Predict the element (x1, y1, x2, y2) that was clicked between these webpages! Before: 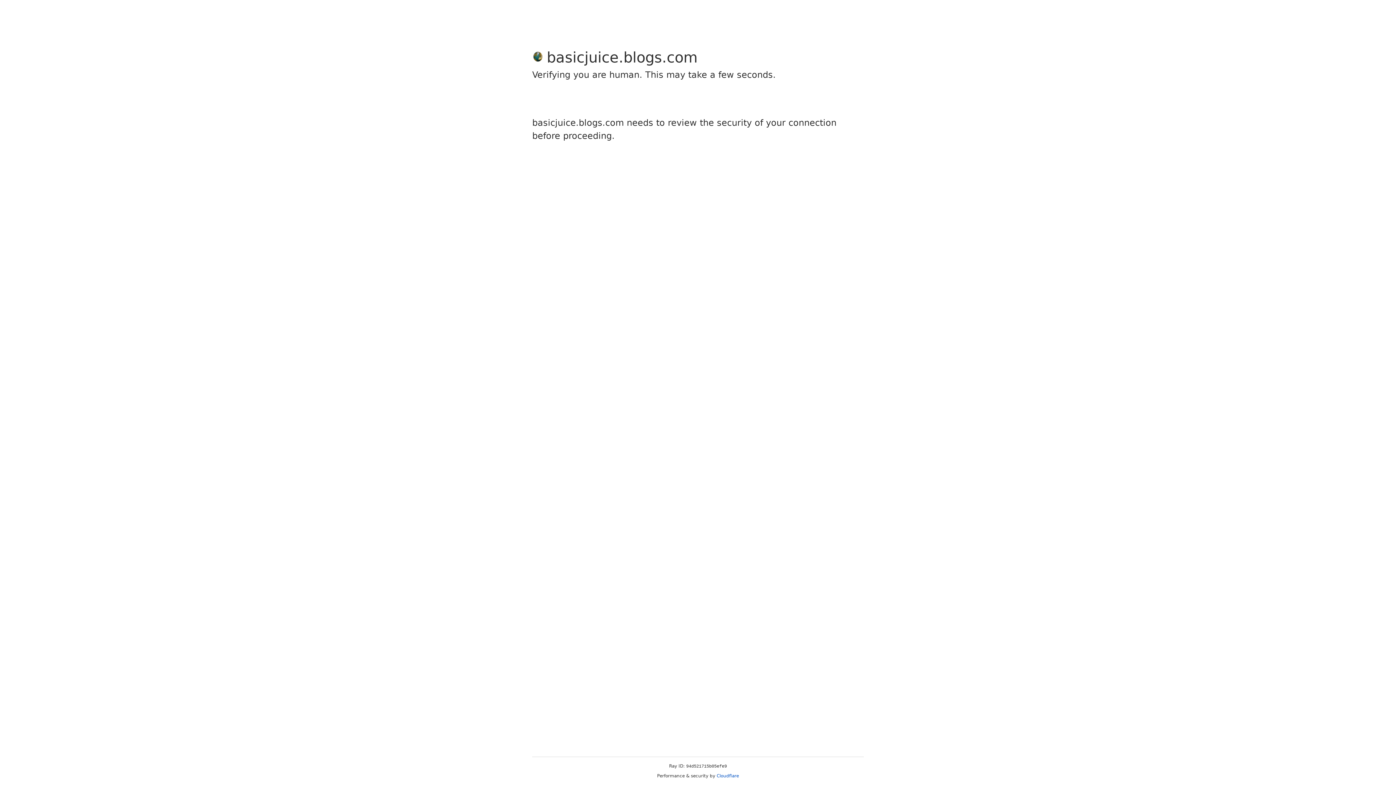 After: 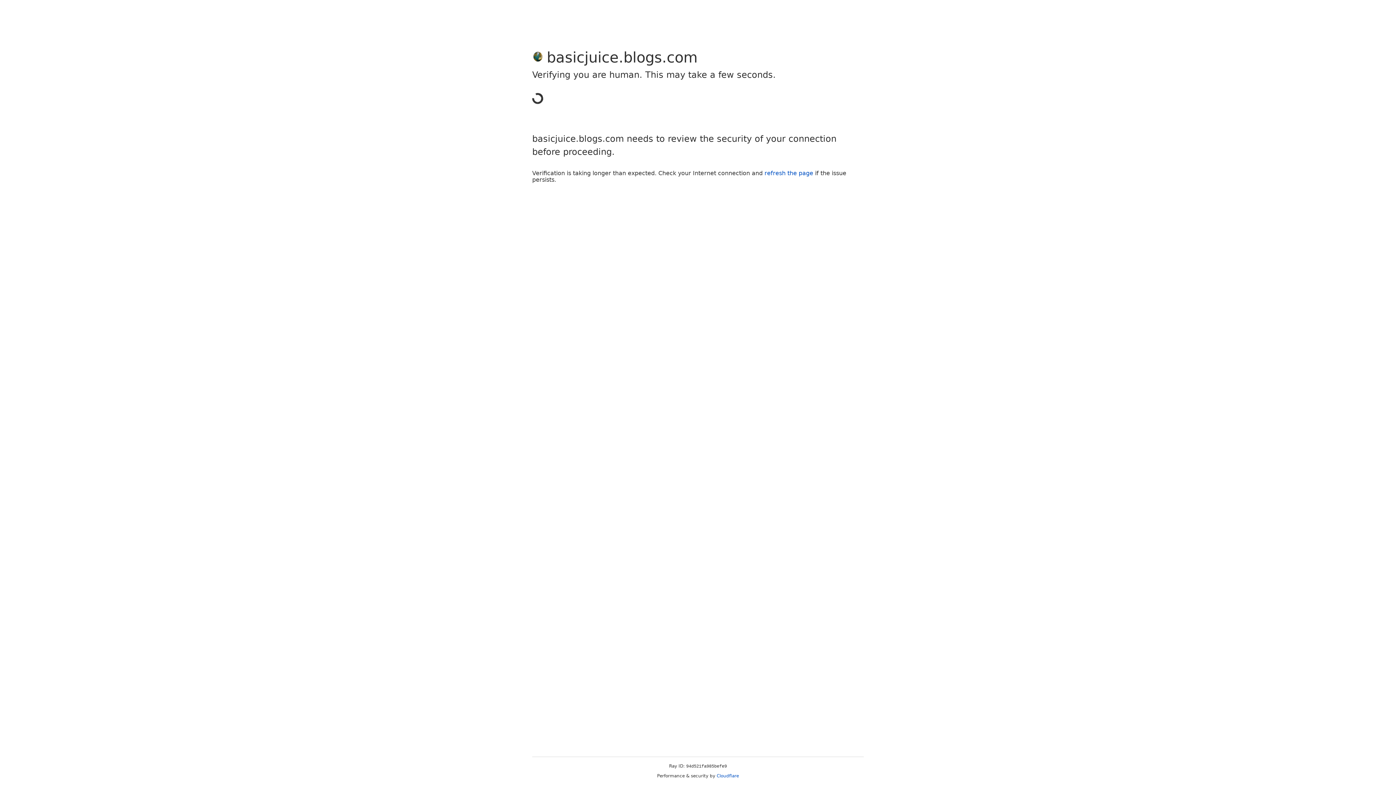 Action: bbox: (716, 773, 739, 778) label: Cloudflare